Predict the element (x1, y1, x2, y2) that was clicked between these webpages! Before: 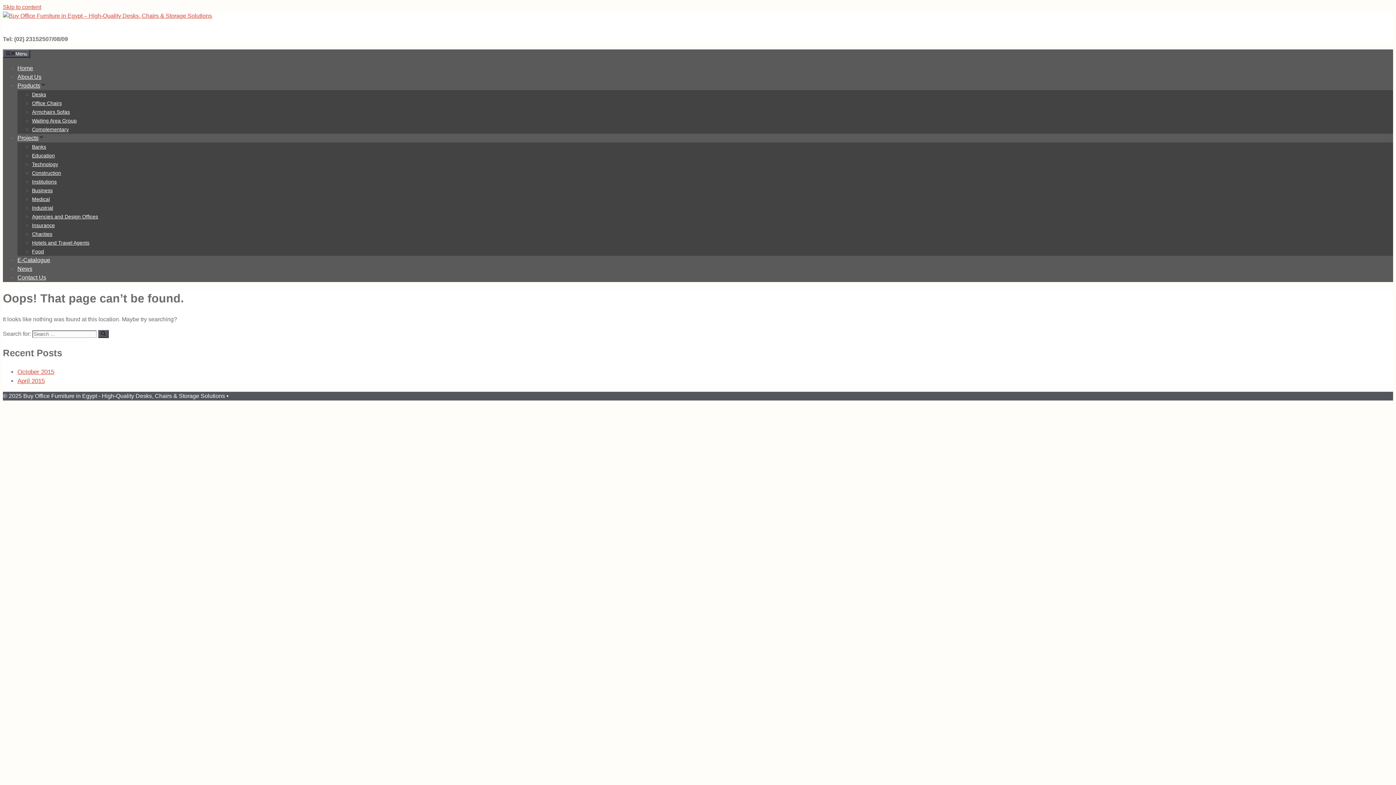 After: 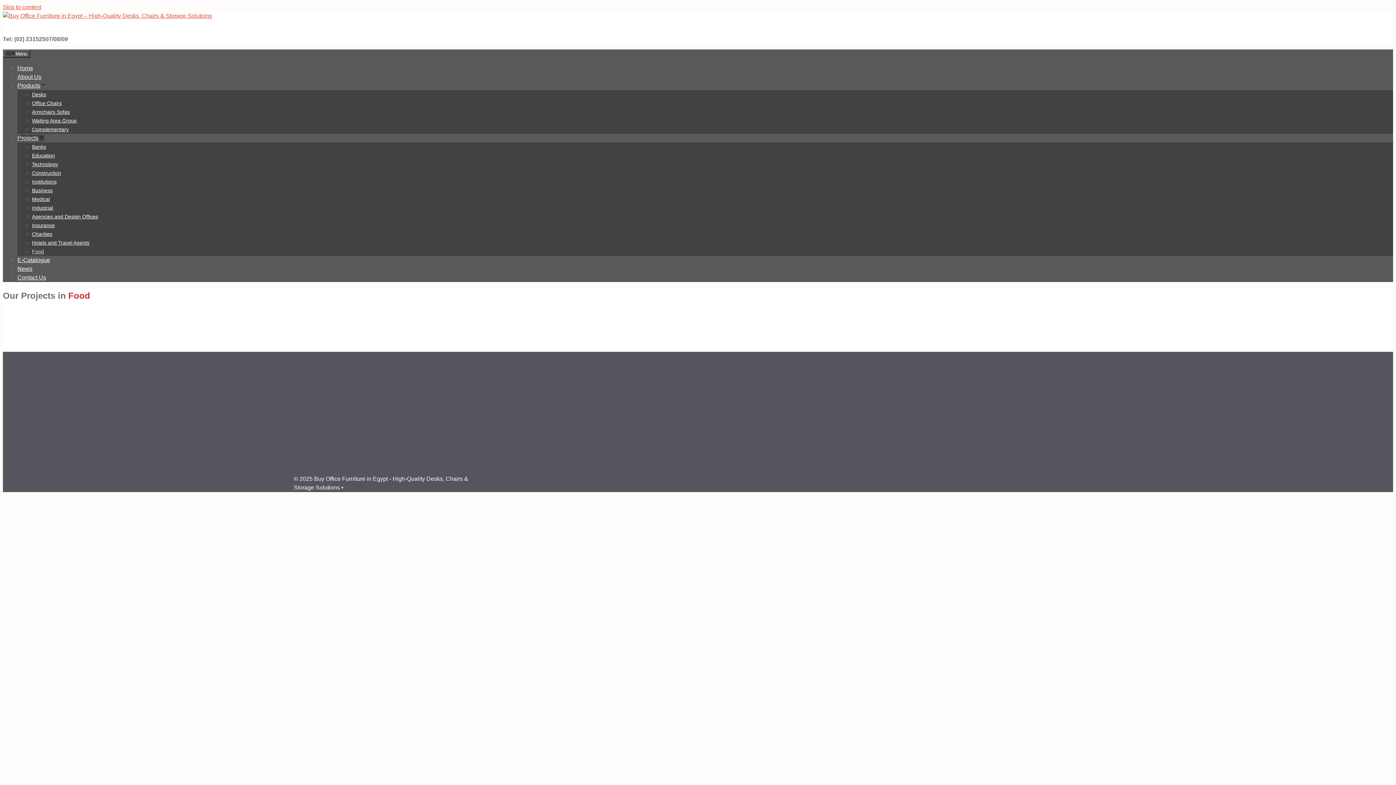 Action: bbox: (32, 248, 44, 254) label: Food